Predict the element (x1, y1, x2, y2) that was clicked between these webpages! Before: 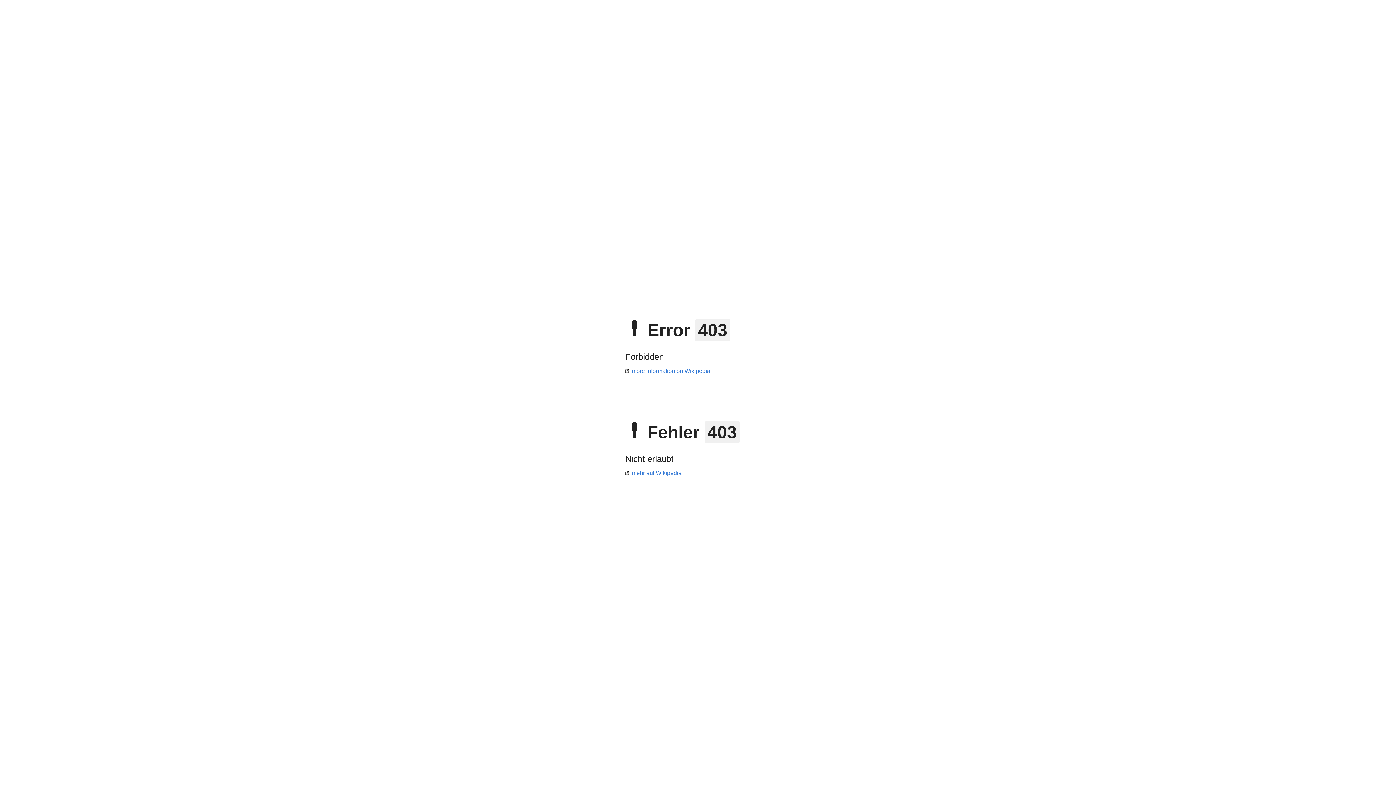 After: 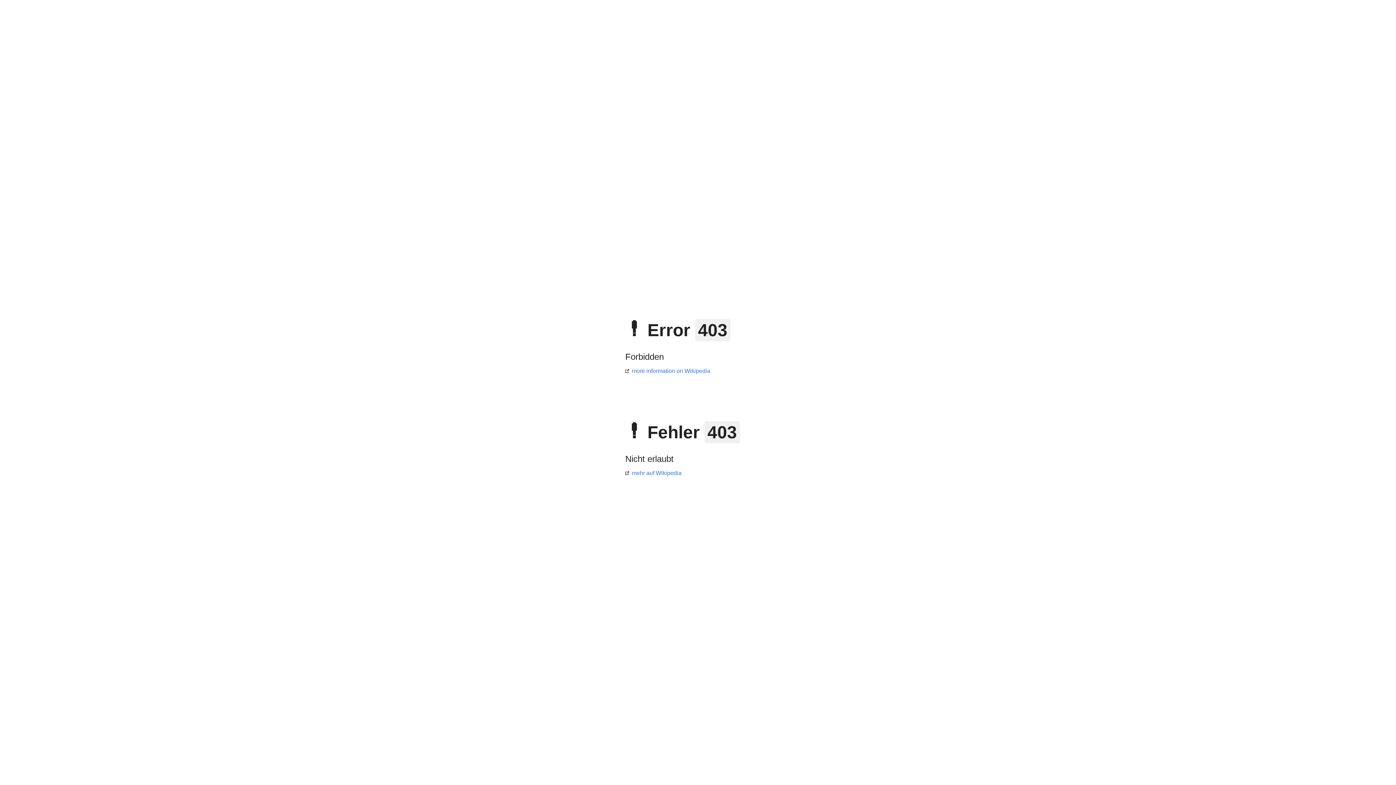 Action: label: mehr auf Wikipedia bbox: (625, 470, 681, 476)